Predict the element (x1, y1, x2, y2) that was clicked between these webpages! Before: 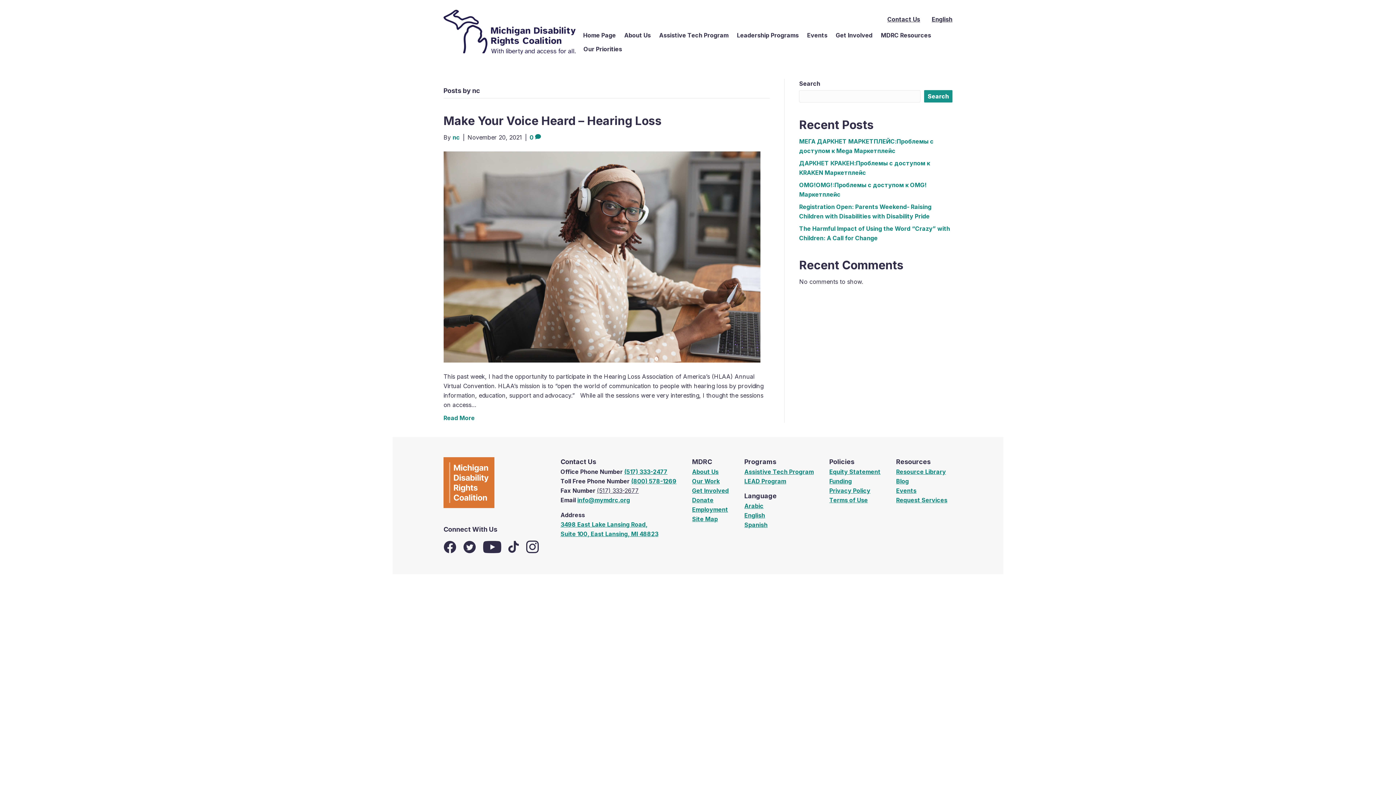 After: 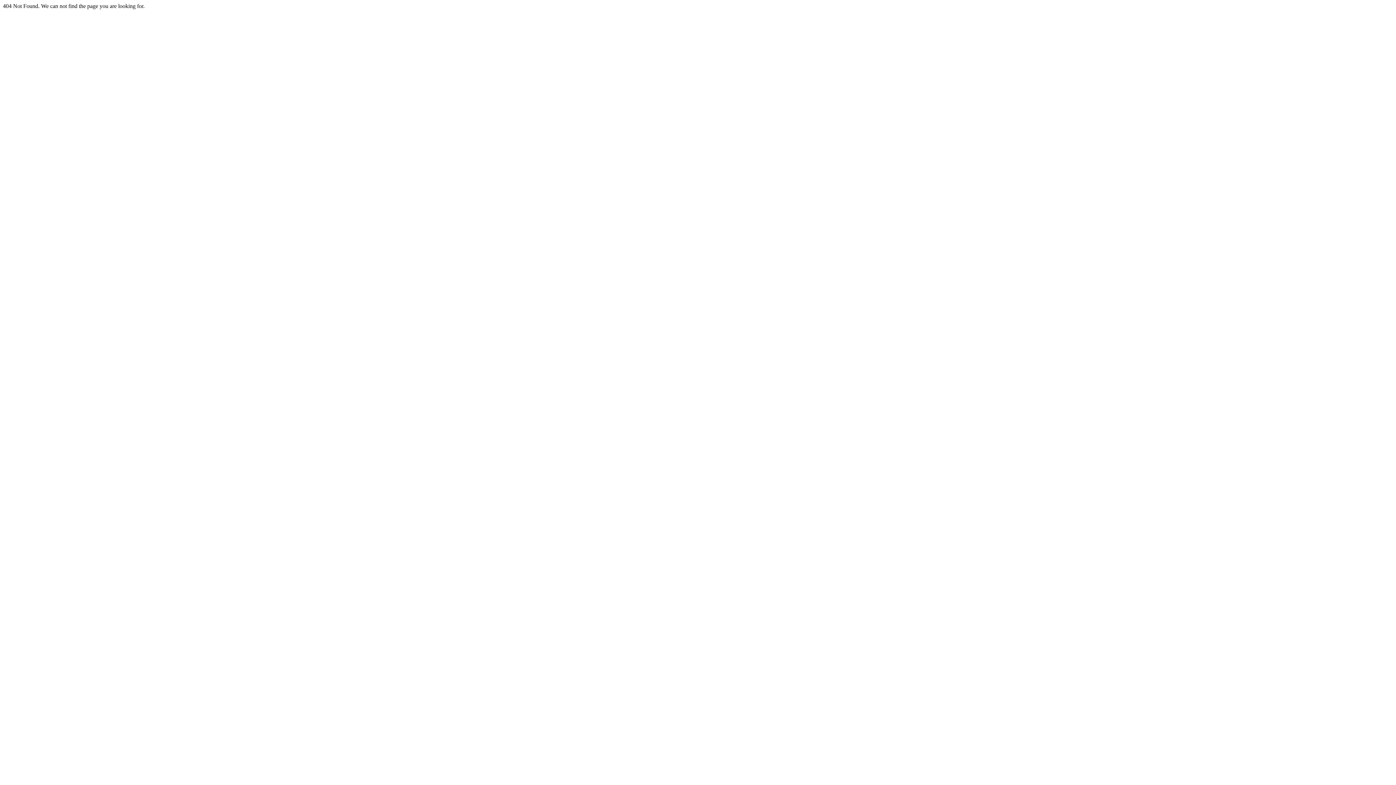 Action: bbox: (896, 468, 946, 475) label: Resource Library